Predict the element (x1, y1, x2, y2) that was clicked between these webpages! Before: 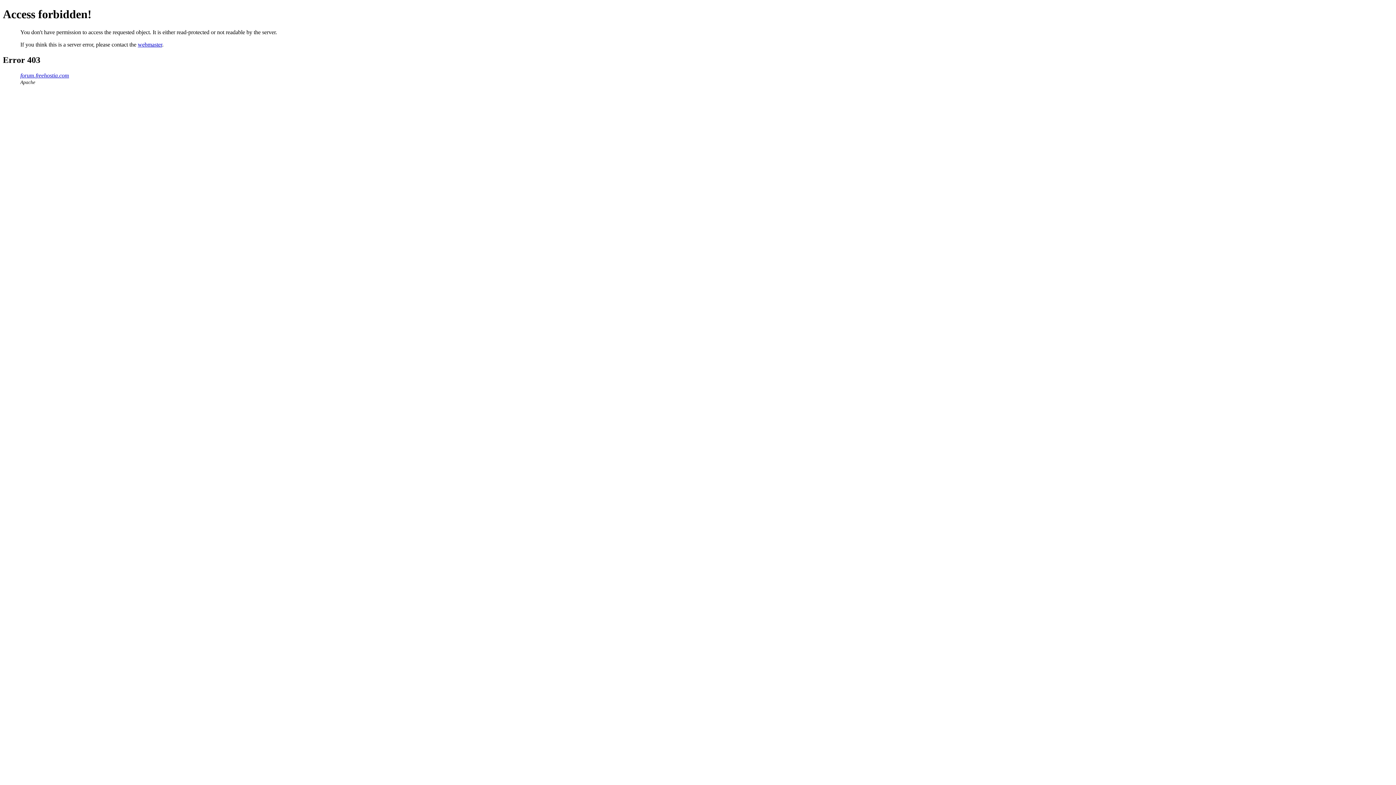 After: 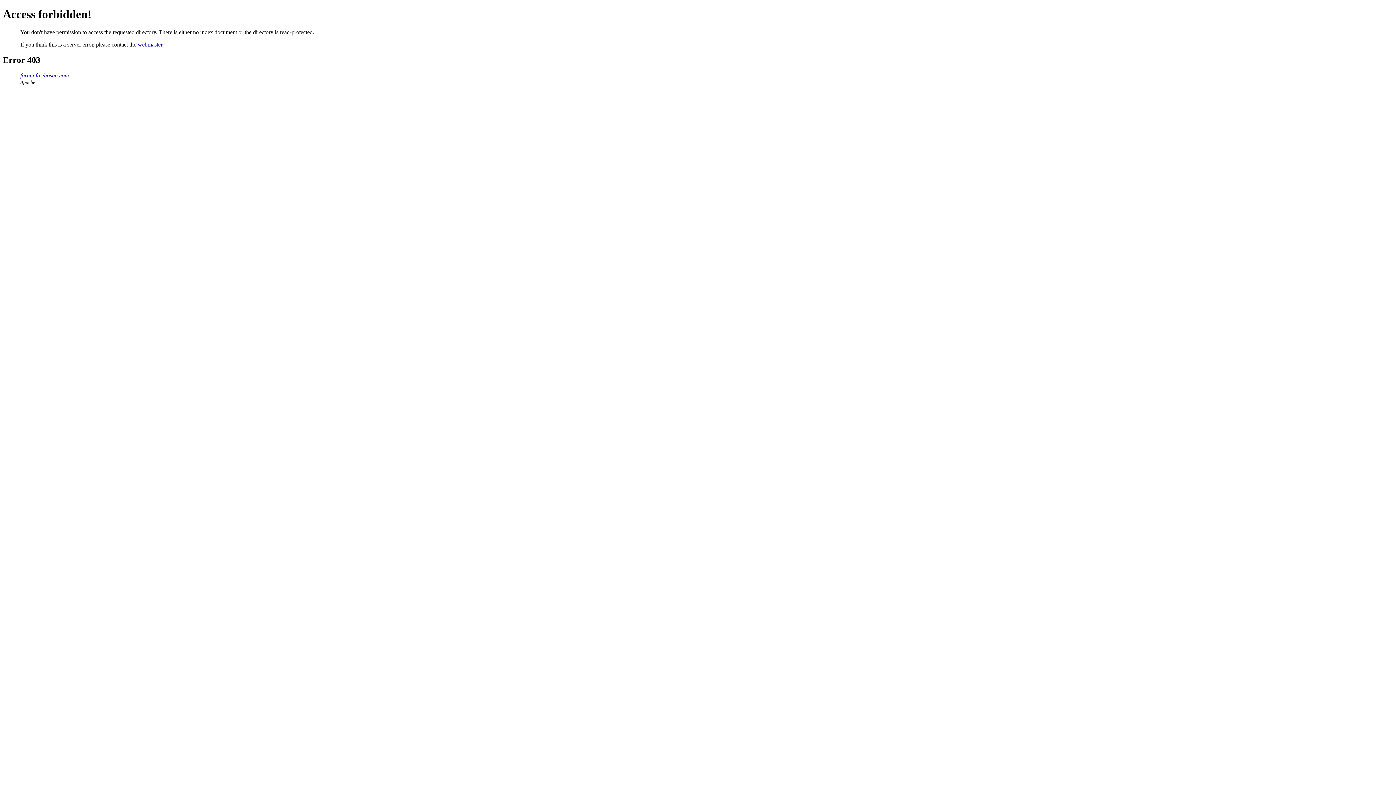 Action: bbox: (20, 72, 69, 78) label: forum.freehostia.com